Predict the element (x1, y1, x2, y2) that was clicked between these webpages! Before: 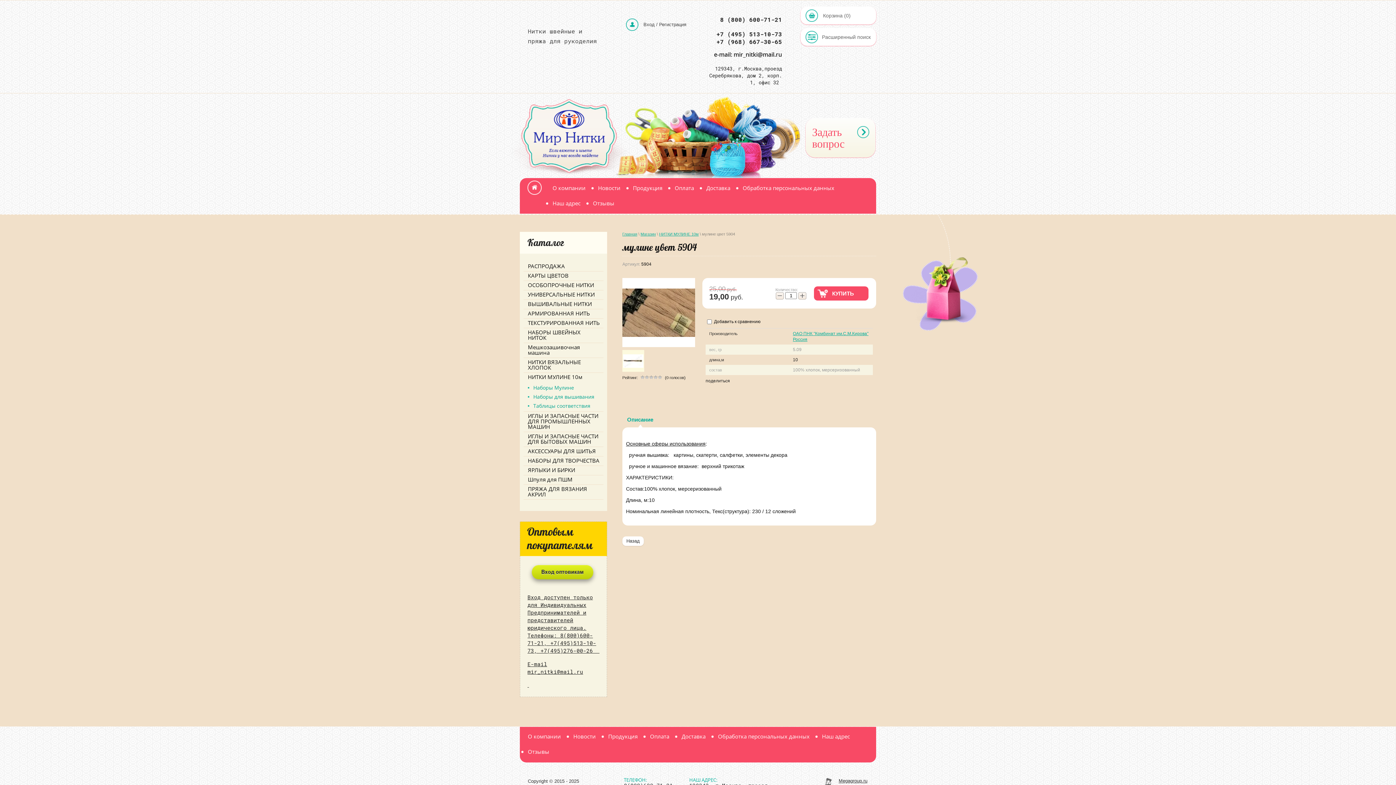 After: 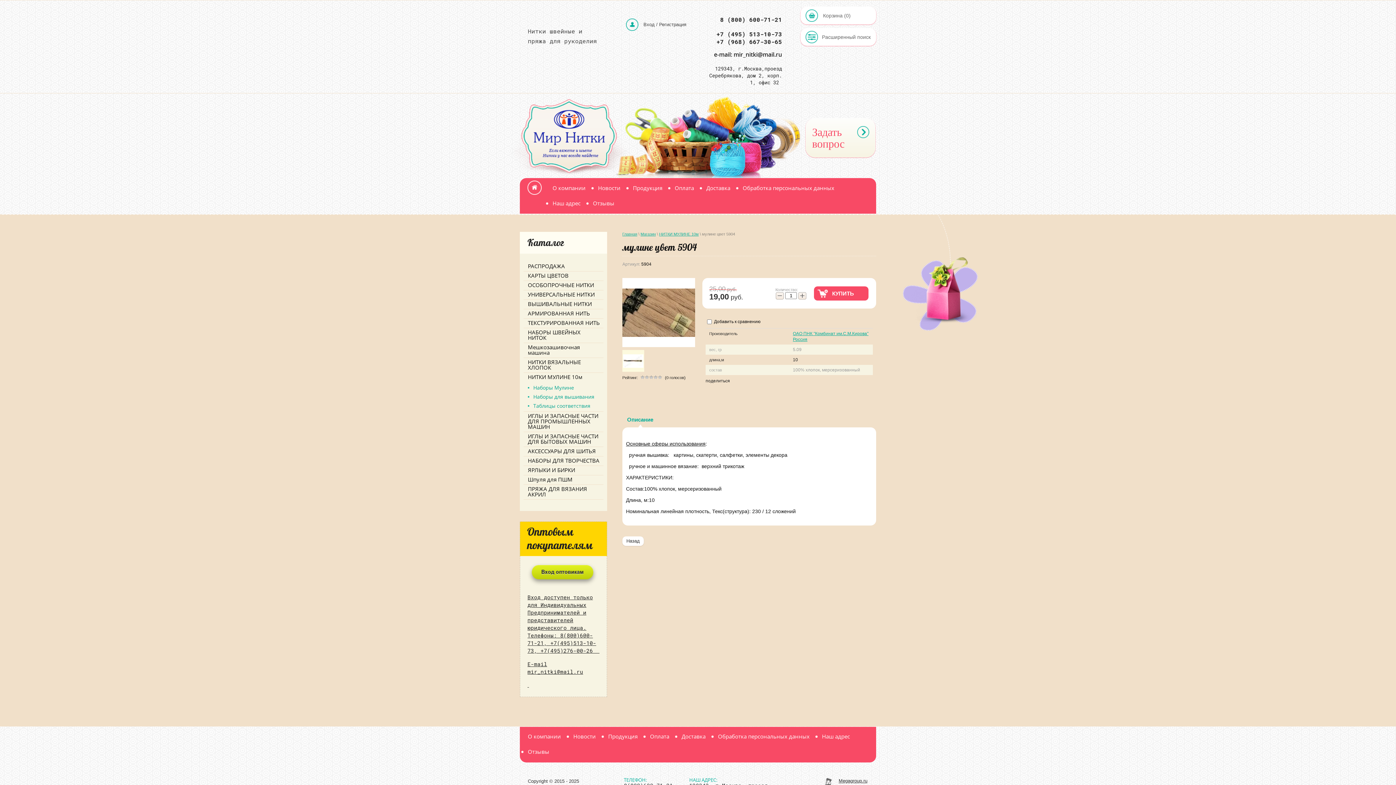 Action: label: Описание bbox: (622, 412, 658, 427)